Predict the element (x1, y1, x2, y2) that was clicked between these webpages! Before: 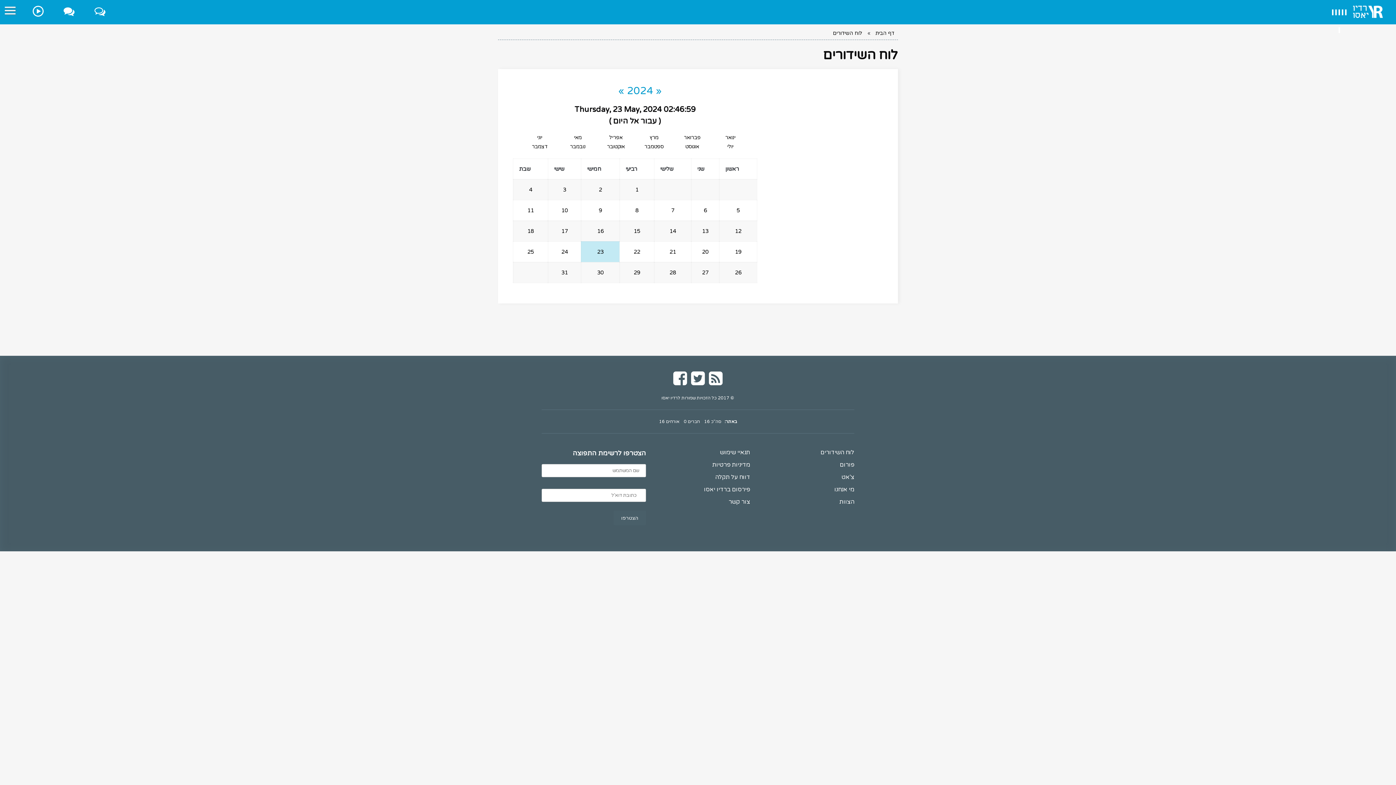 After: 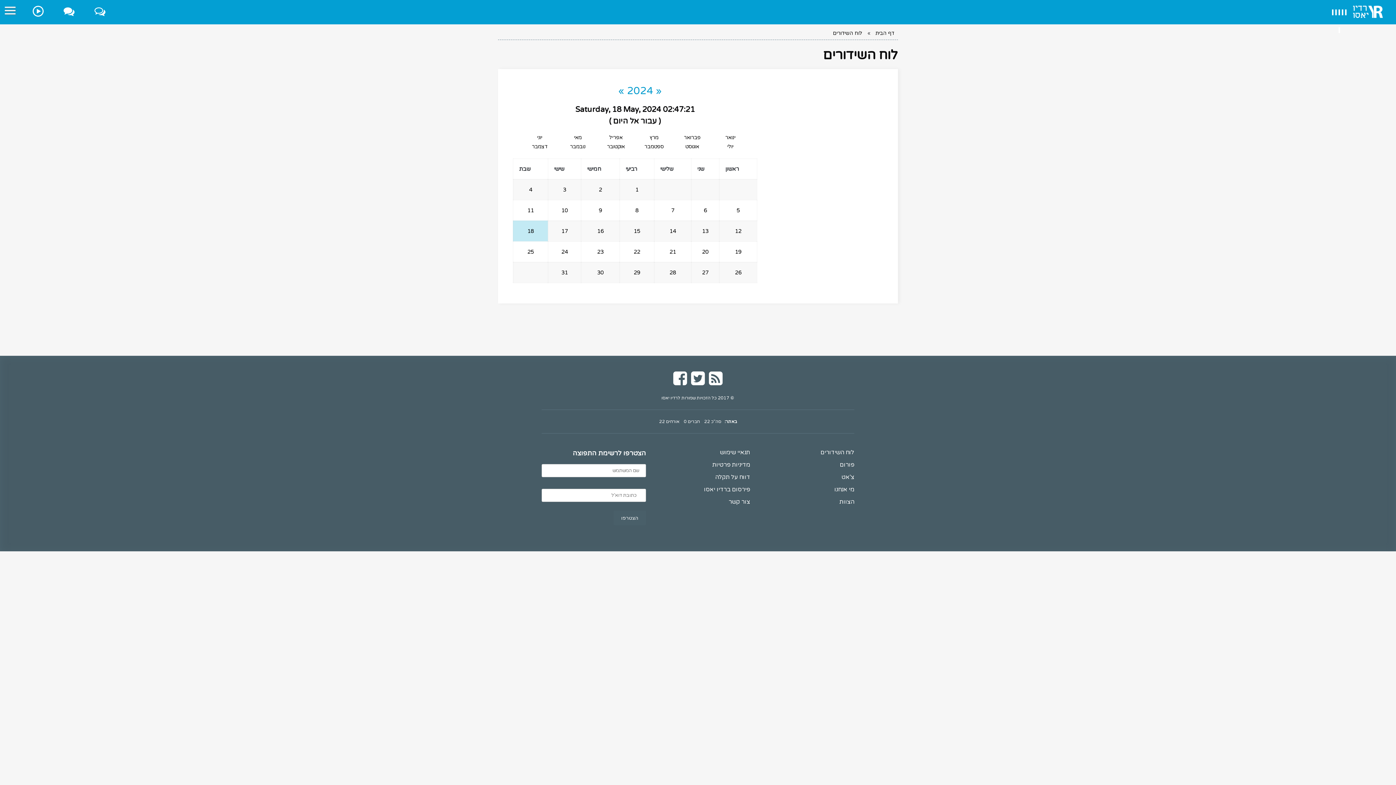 Action: label: 18 bbox: (527, 228, 534, 234)